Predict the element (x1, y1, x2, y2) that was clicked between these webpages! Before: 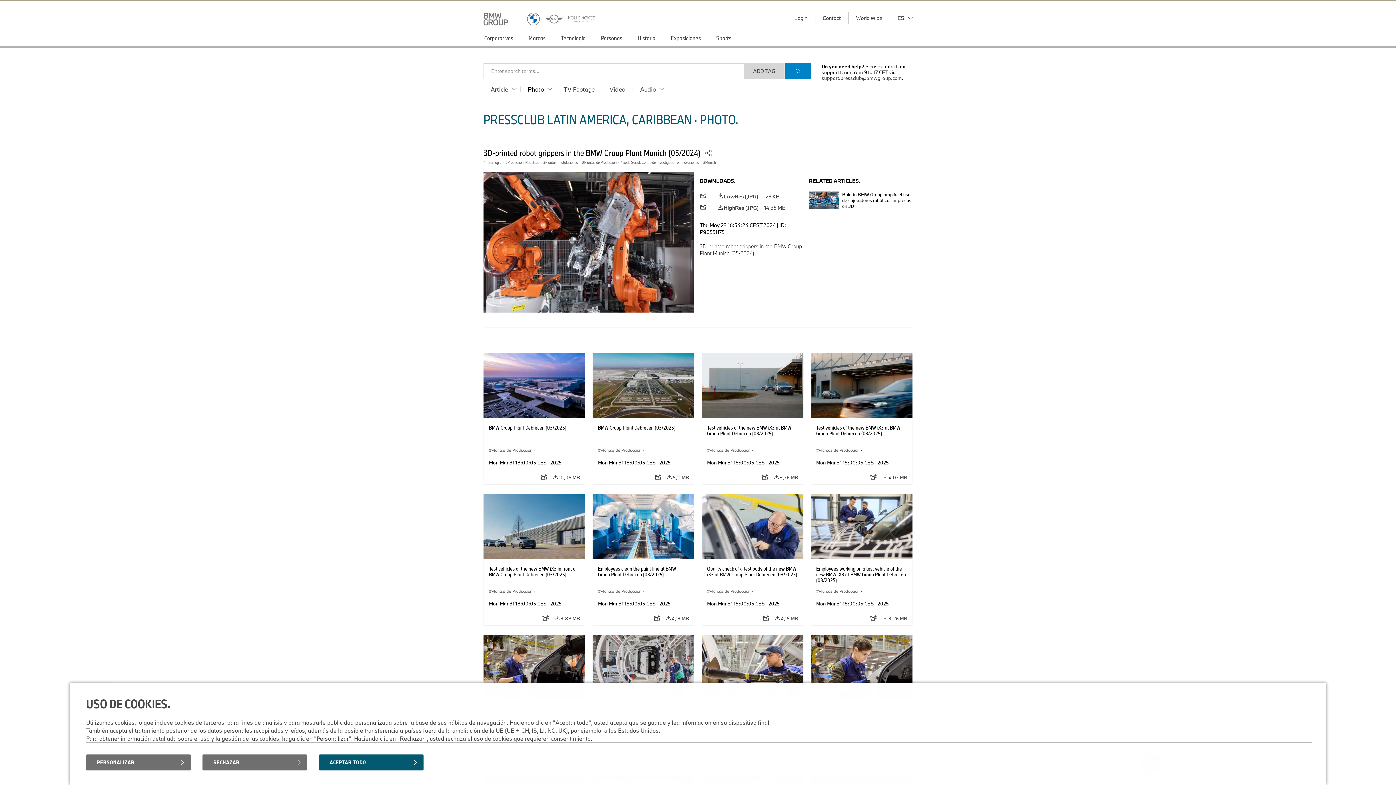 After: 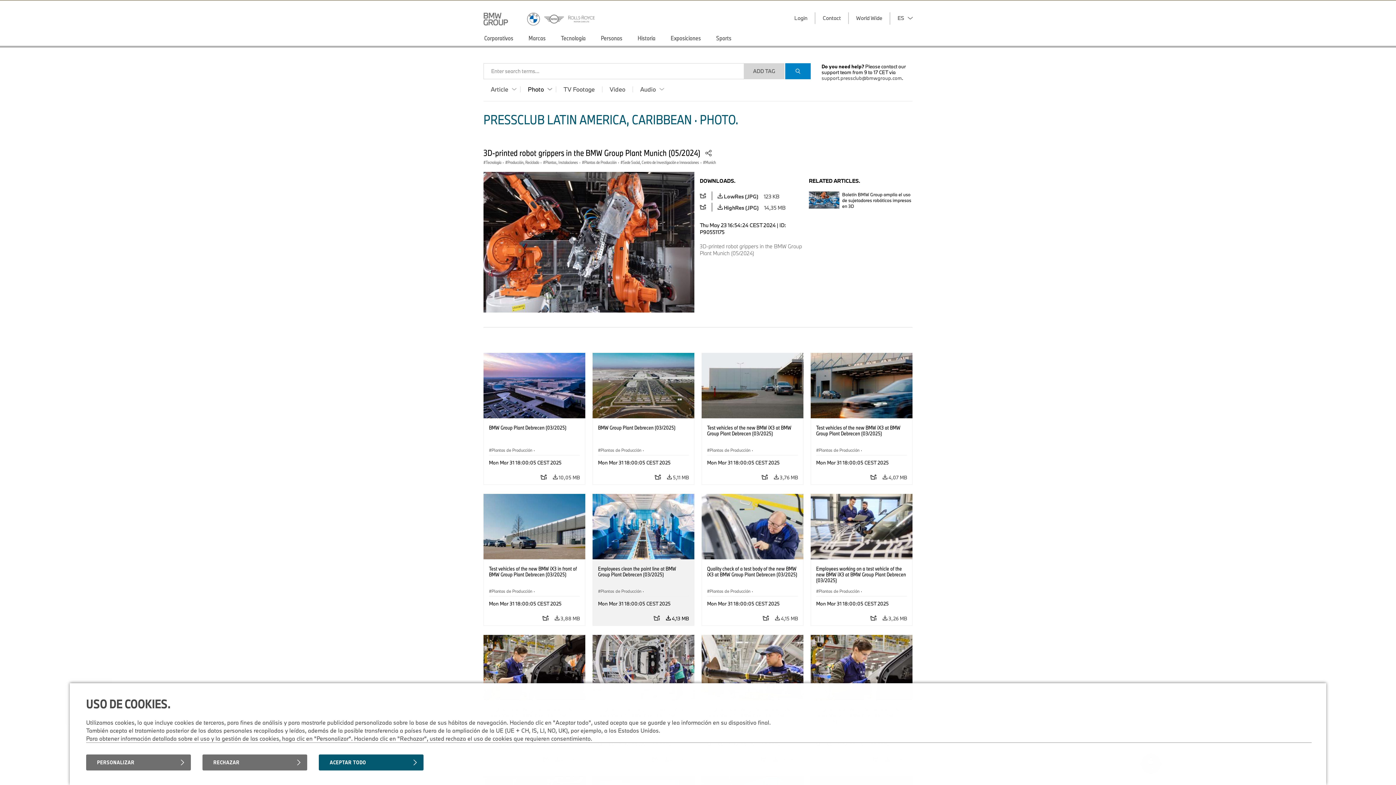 Action: bbox: (666, 611, 689, 625) label:  4,13 MB